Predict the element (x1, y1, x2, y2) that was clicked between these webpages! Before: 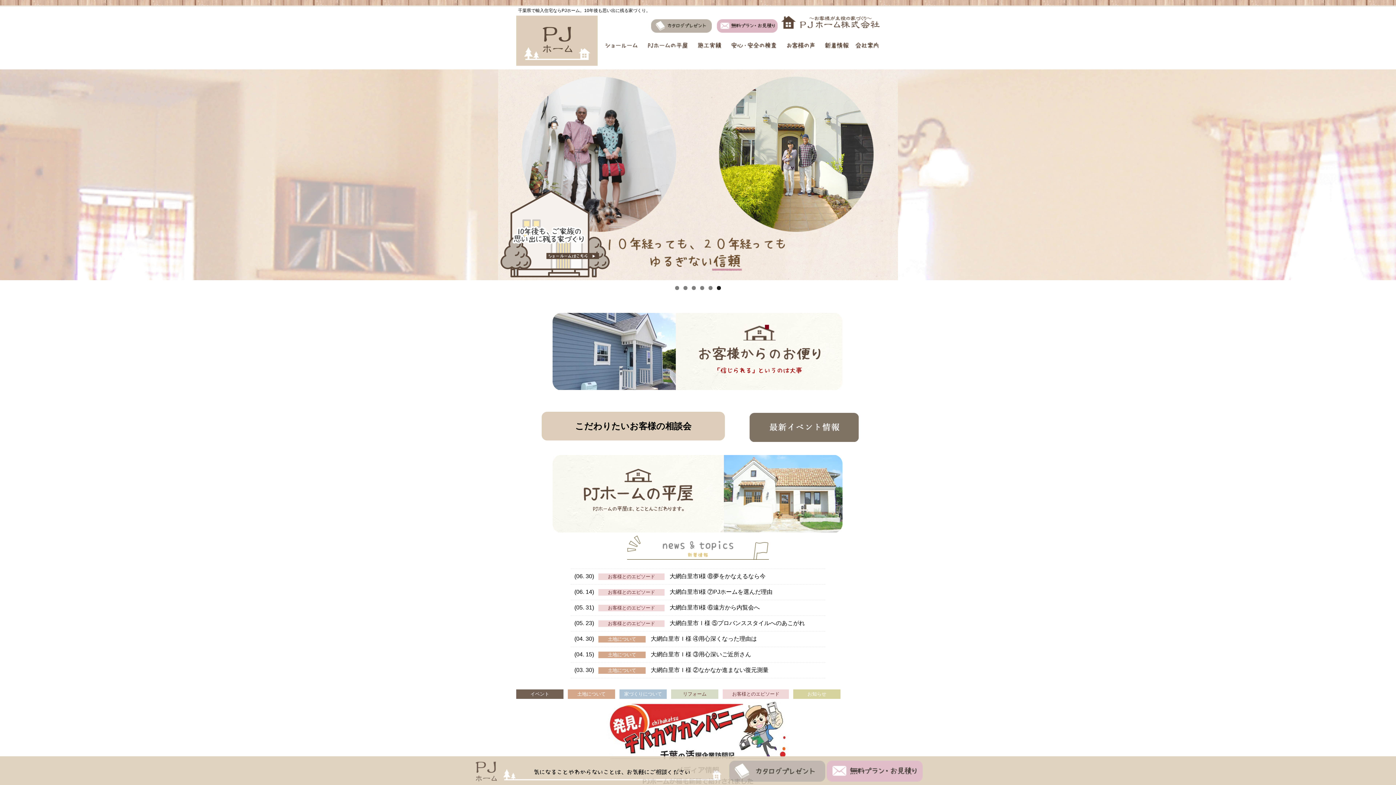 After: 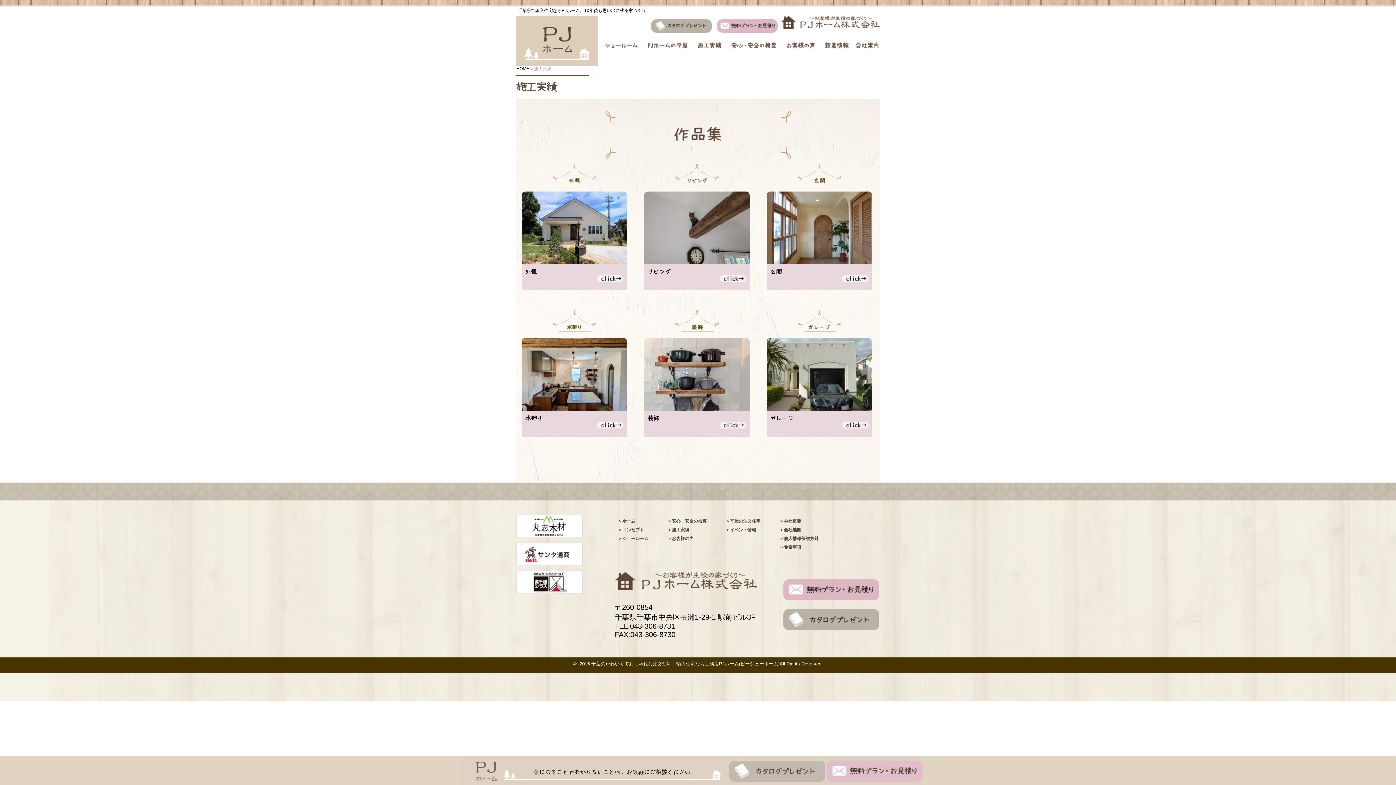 Action: bbox: (692, 33, 726, 49) label: 施工実績